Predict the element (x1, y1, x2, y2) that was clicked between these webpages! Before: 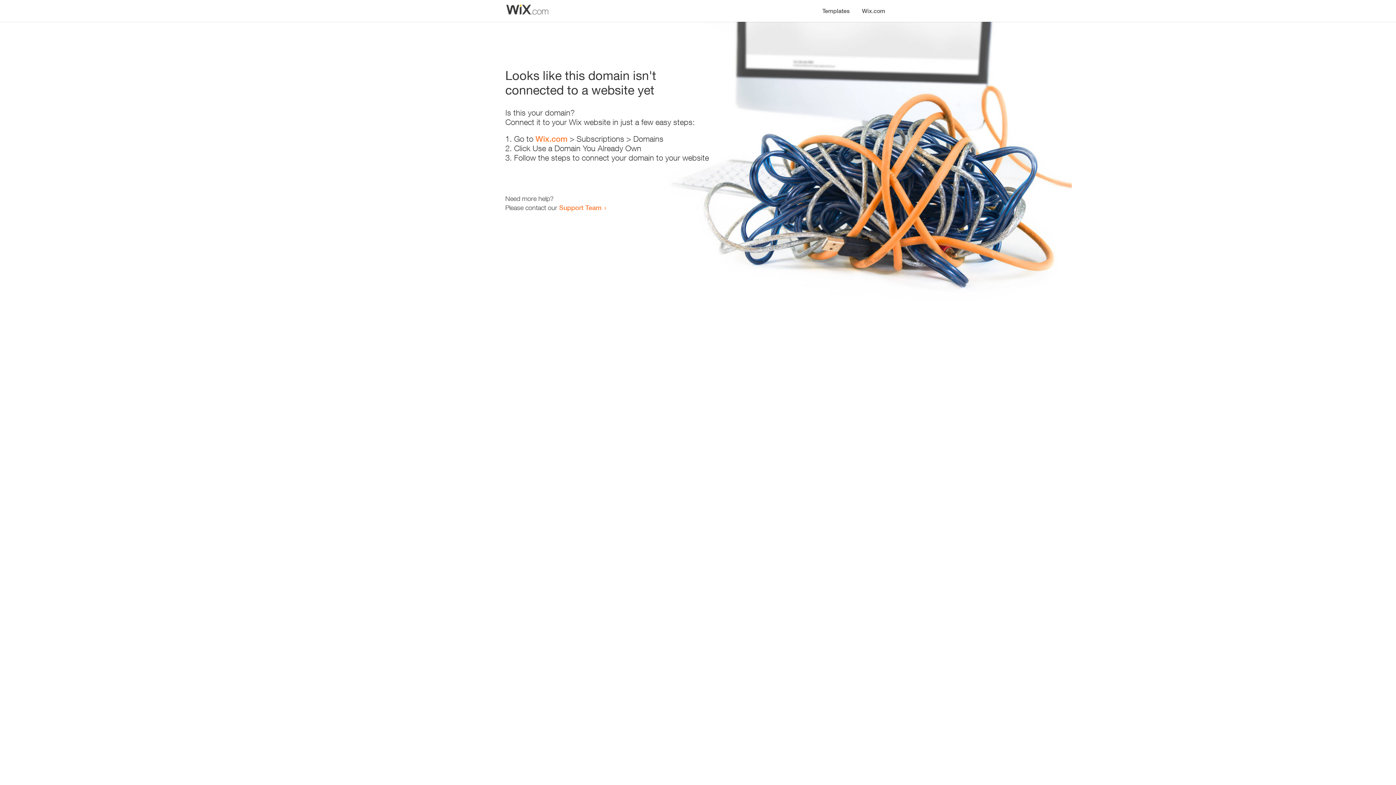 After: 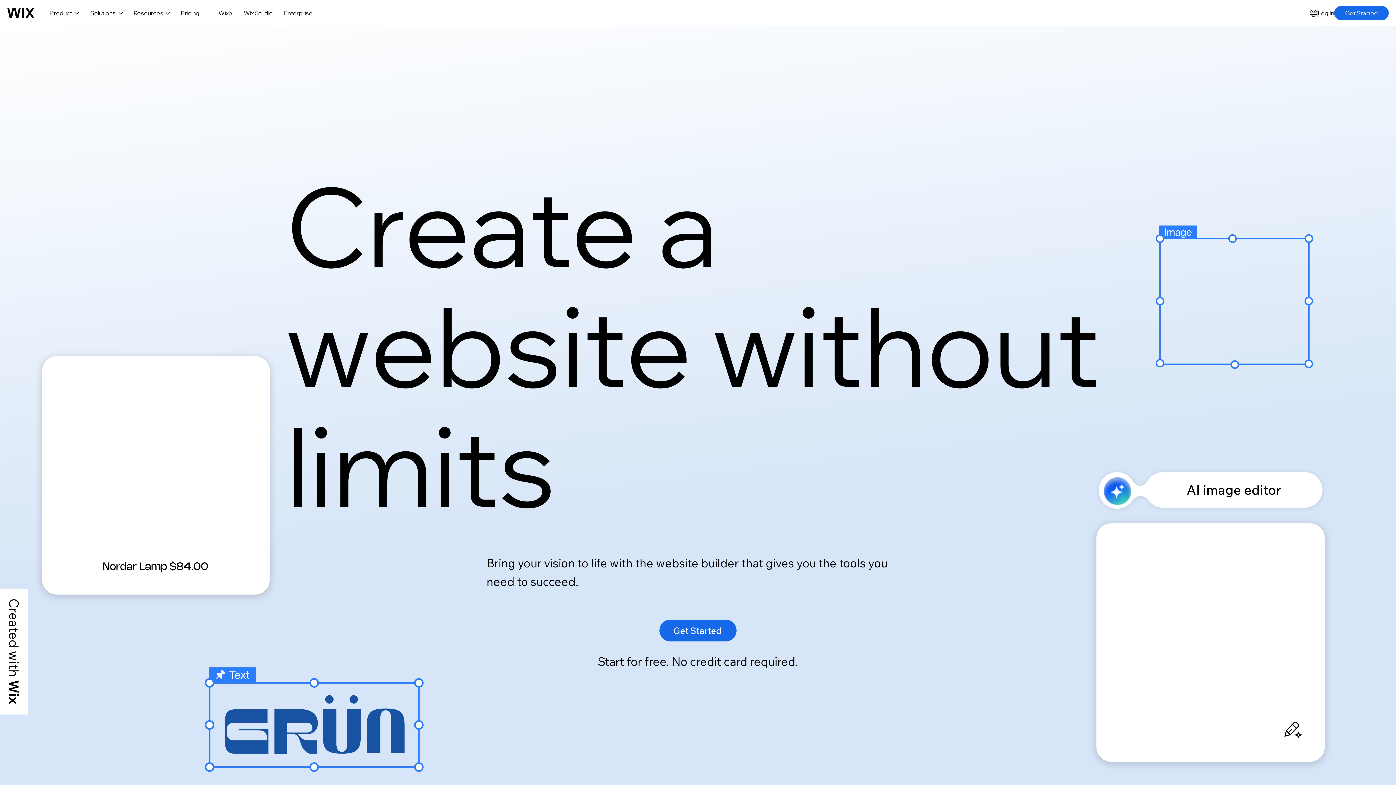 Action: bbox: (856, 0, 890, 14) label: Wix.com